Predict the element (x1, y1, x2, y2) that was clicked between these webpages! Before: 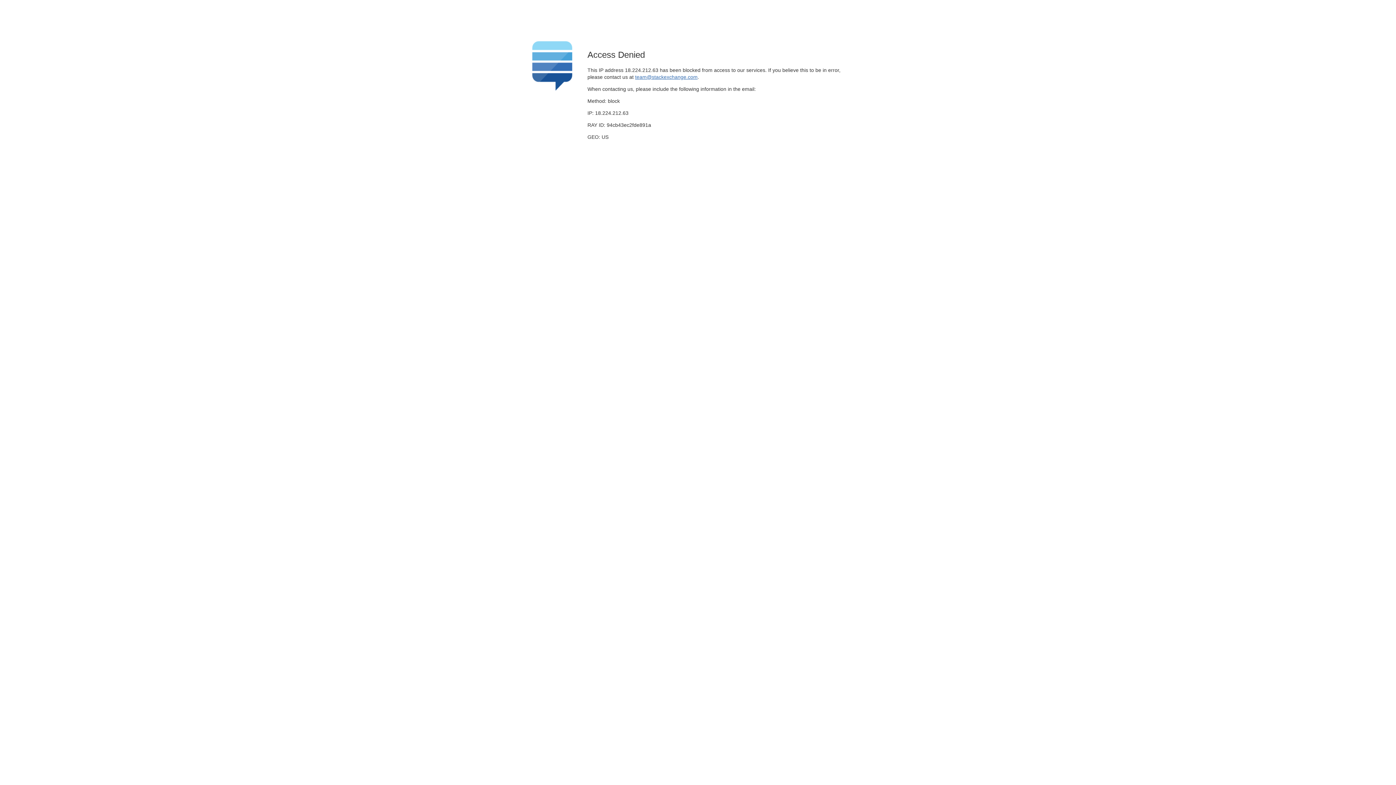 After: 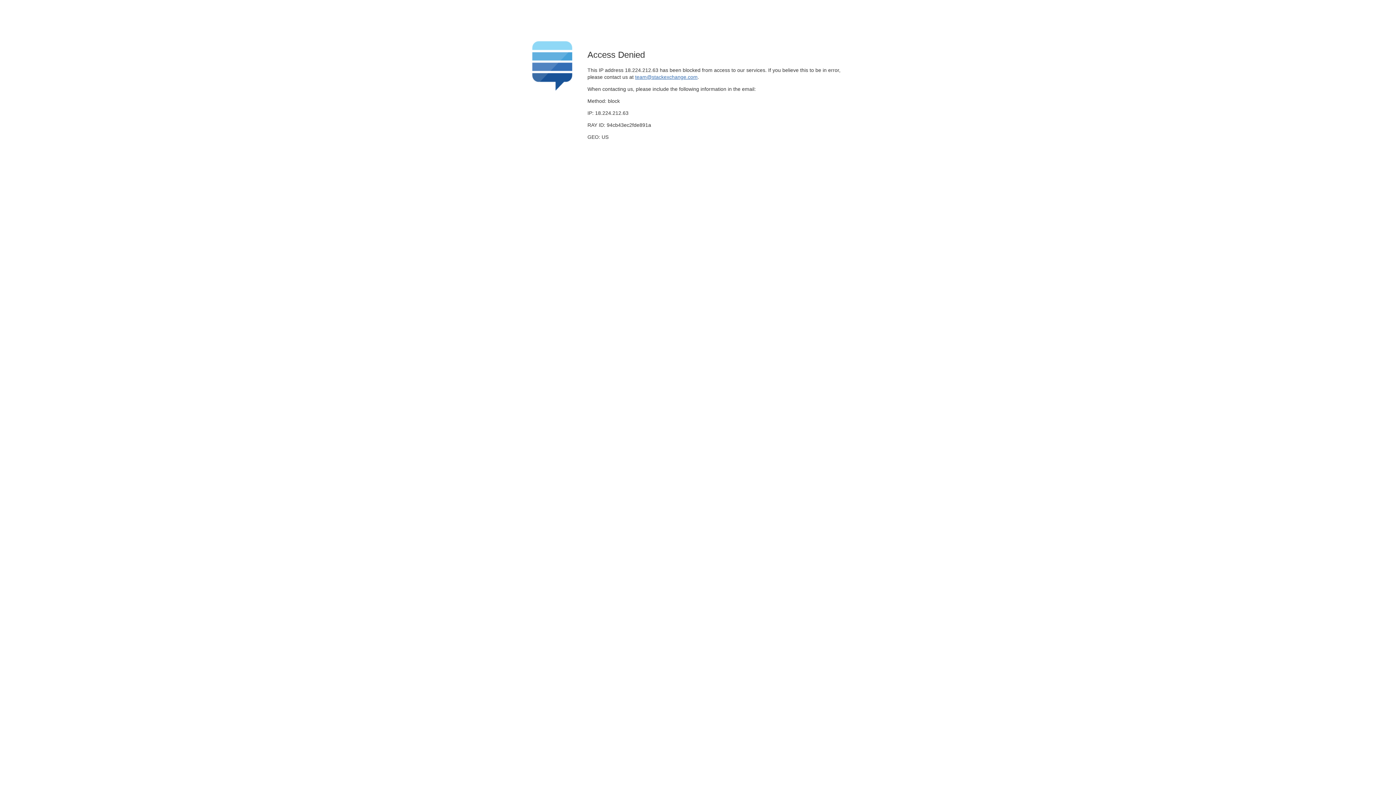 Action: label: team@stackexchange.com bbox: (635, 74, 697, 79)